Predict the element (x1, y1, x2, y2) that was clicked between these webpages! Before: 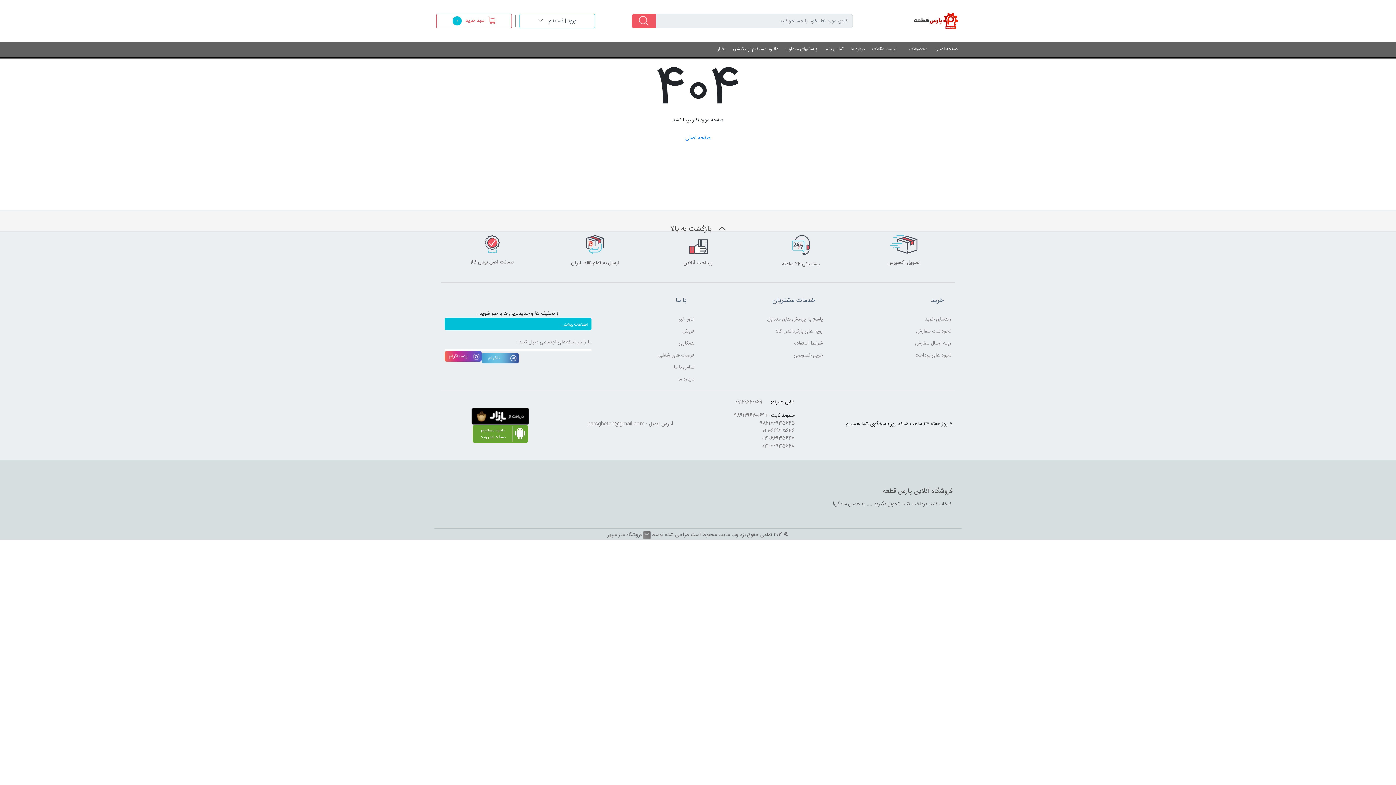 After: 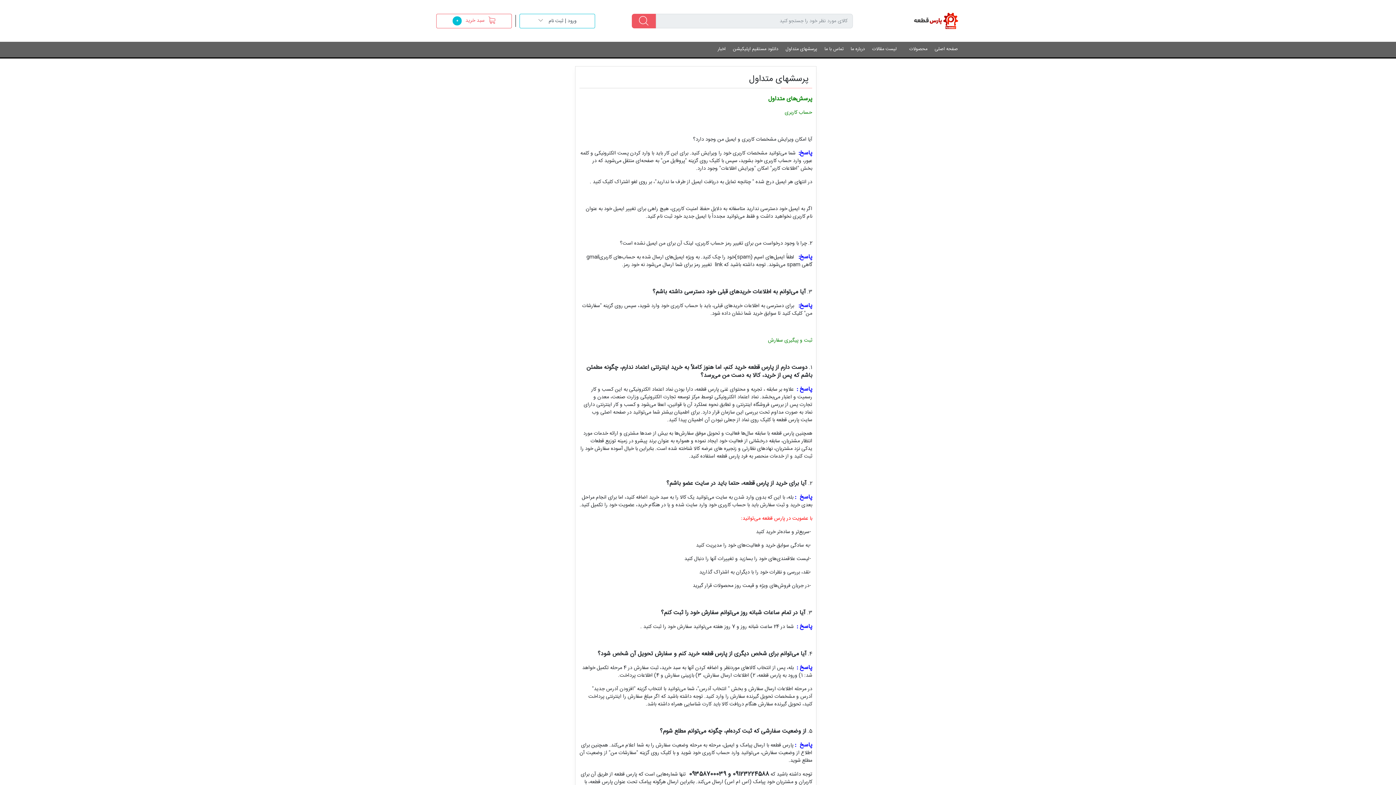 Action: bbox: (782, 42, 821, 56) label: پرسشهای متداول